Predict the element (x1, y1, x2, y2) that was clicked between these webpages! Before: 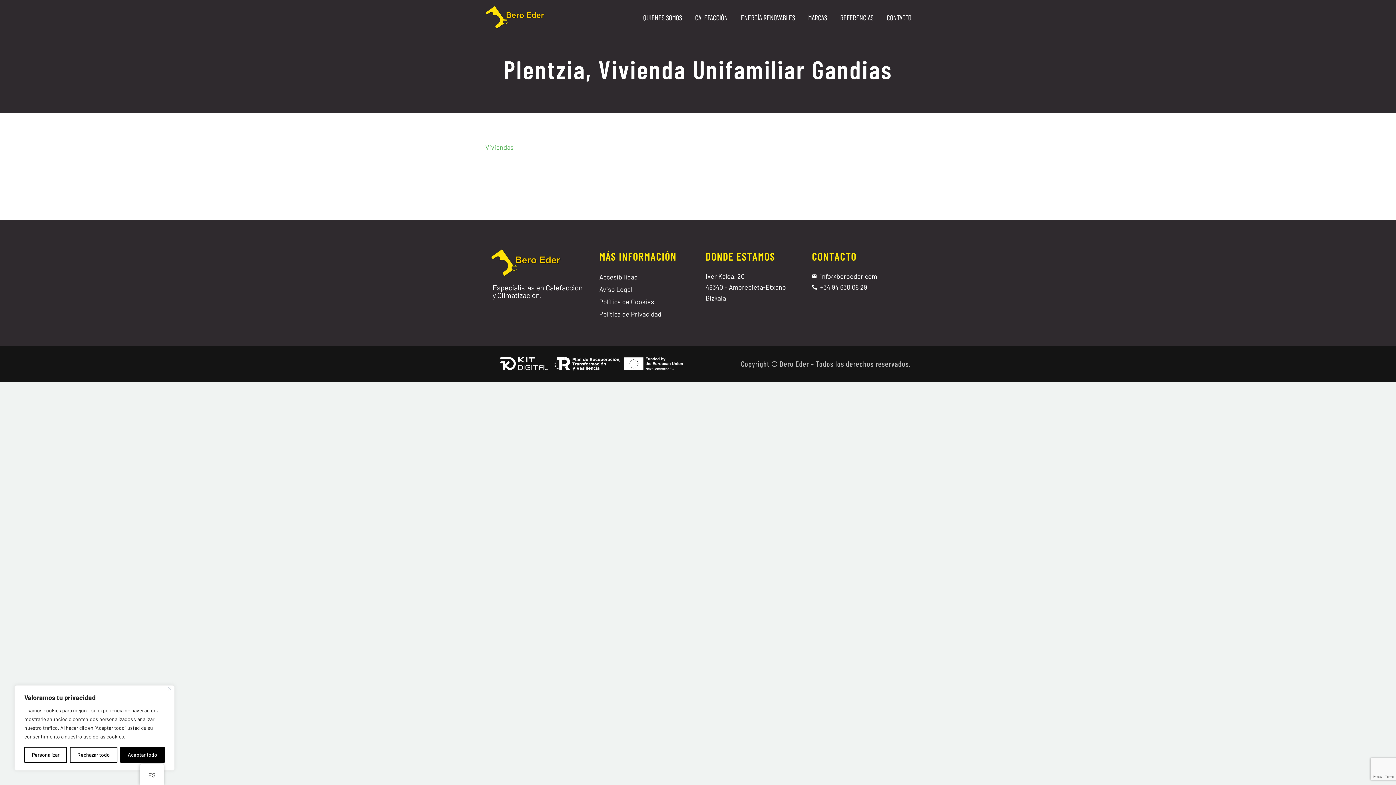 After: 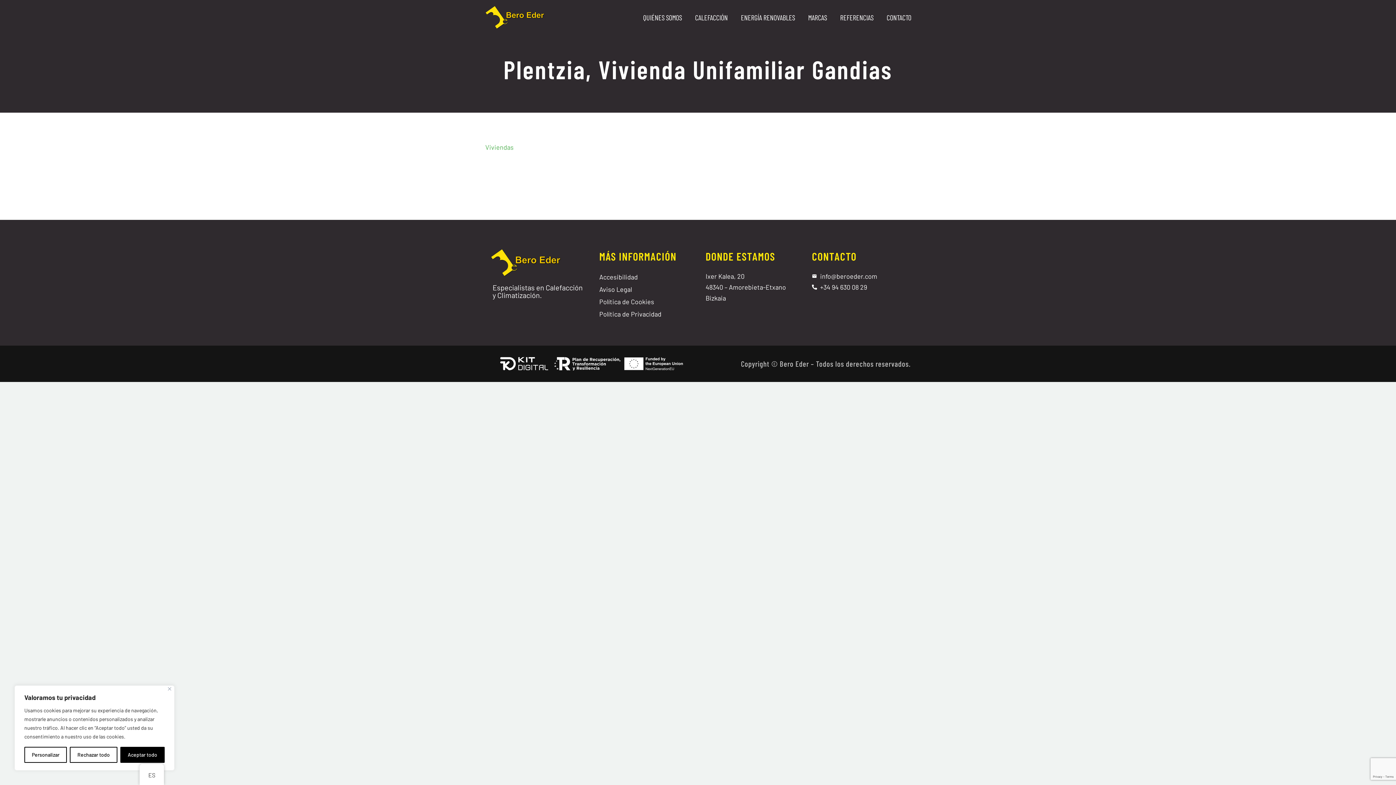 Action: bbox: (812, 281, 903, 292) label: +34 94 630 08 29